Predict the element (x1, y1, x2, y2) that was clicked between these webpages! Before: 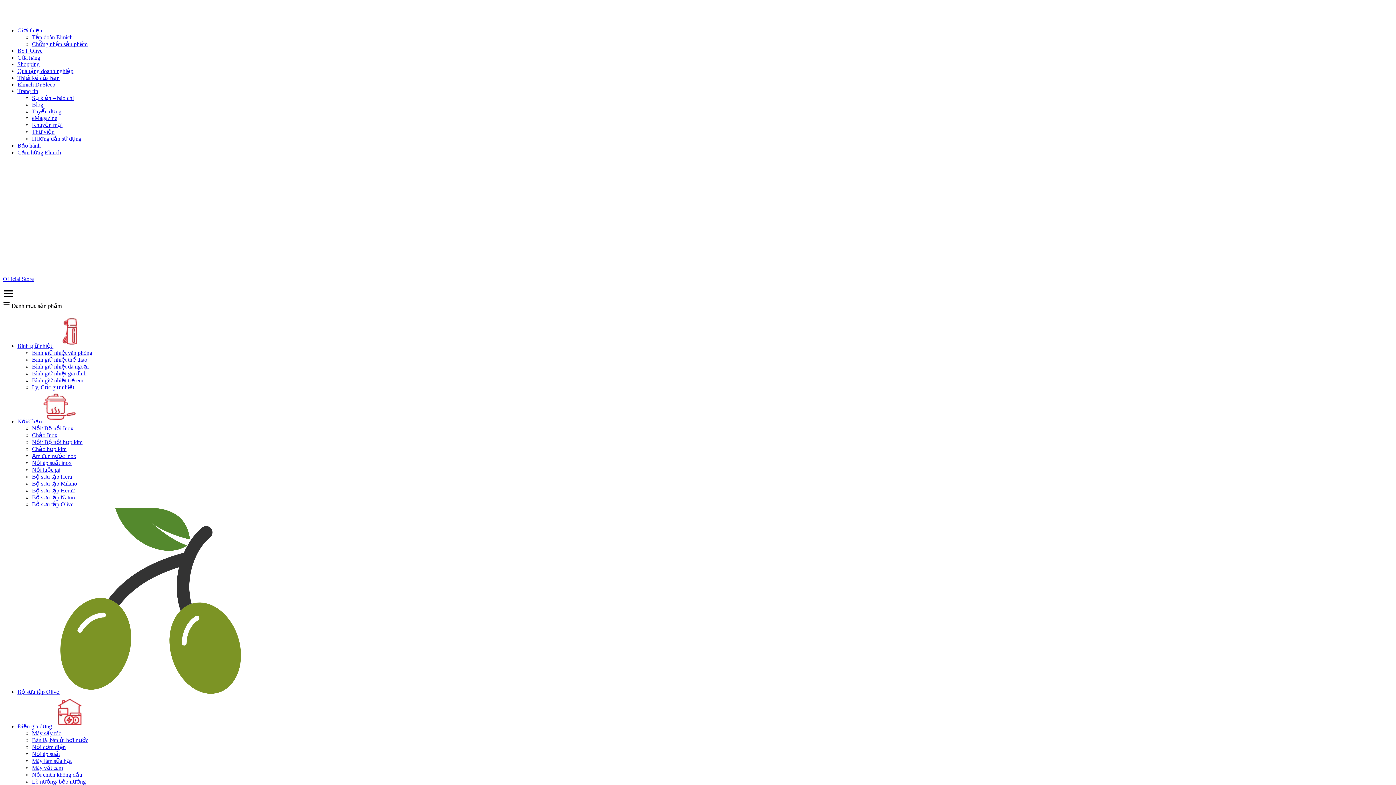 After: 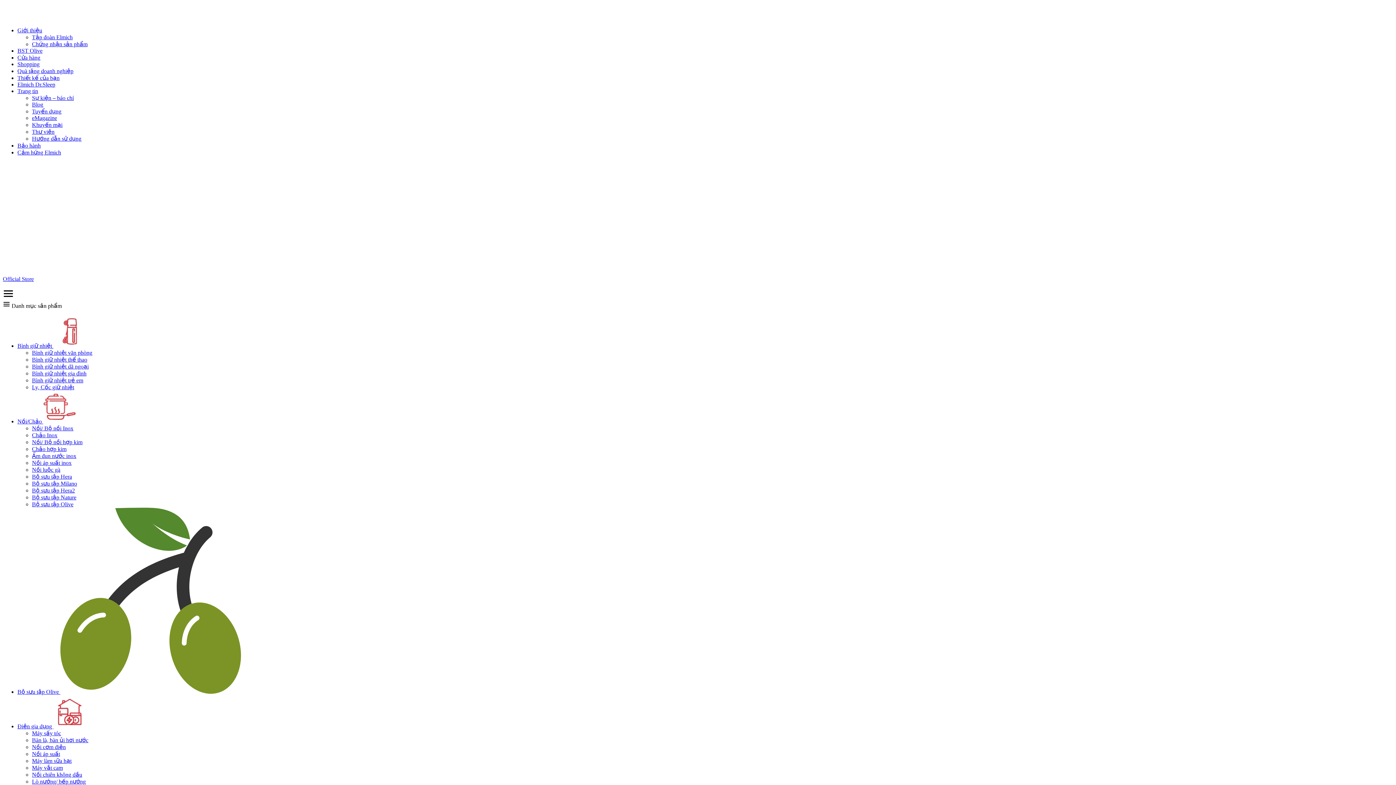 Action: label: Bộ sưu tập Milano bbox: (32, 480, 77, 486)